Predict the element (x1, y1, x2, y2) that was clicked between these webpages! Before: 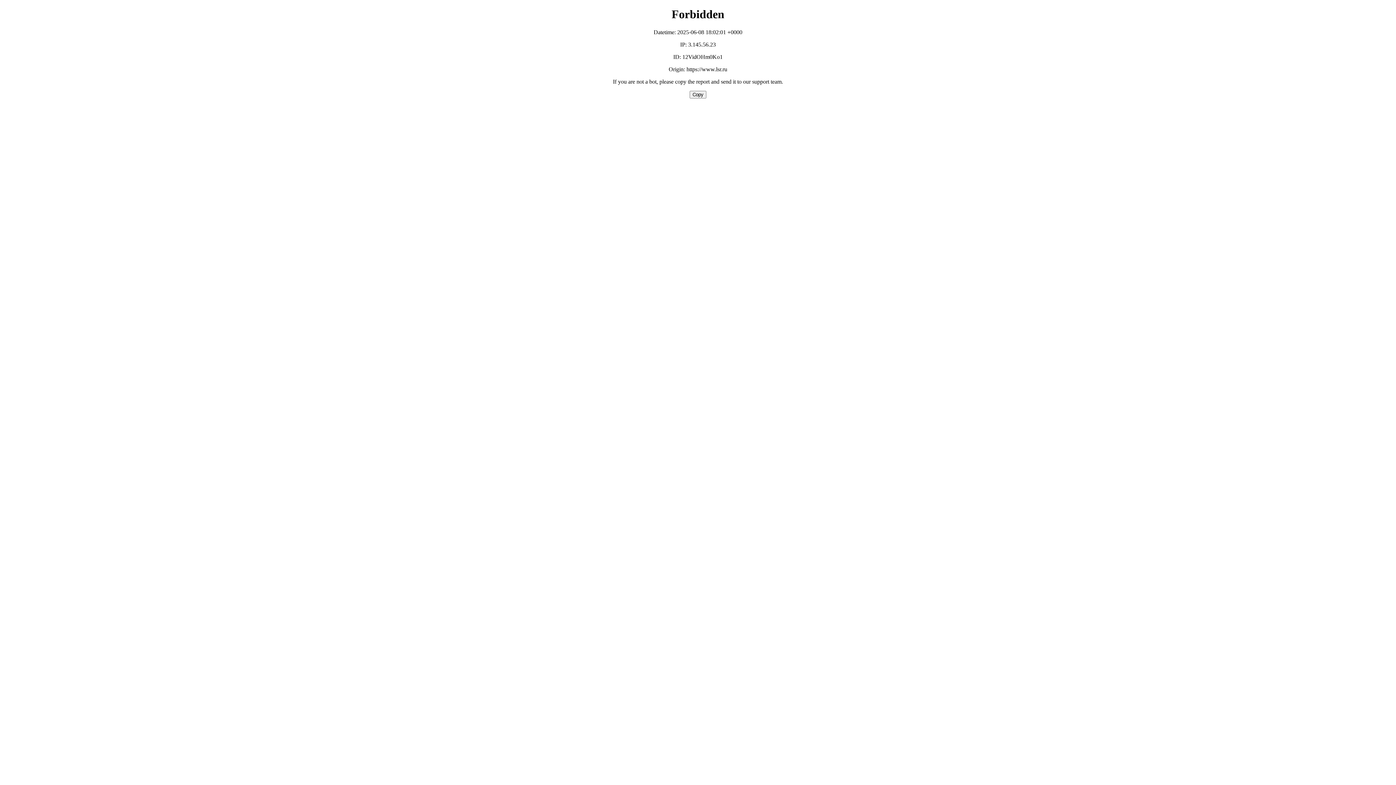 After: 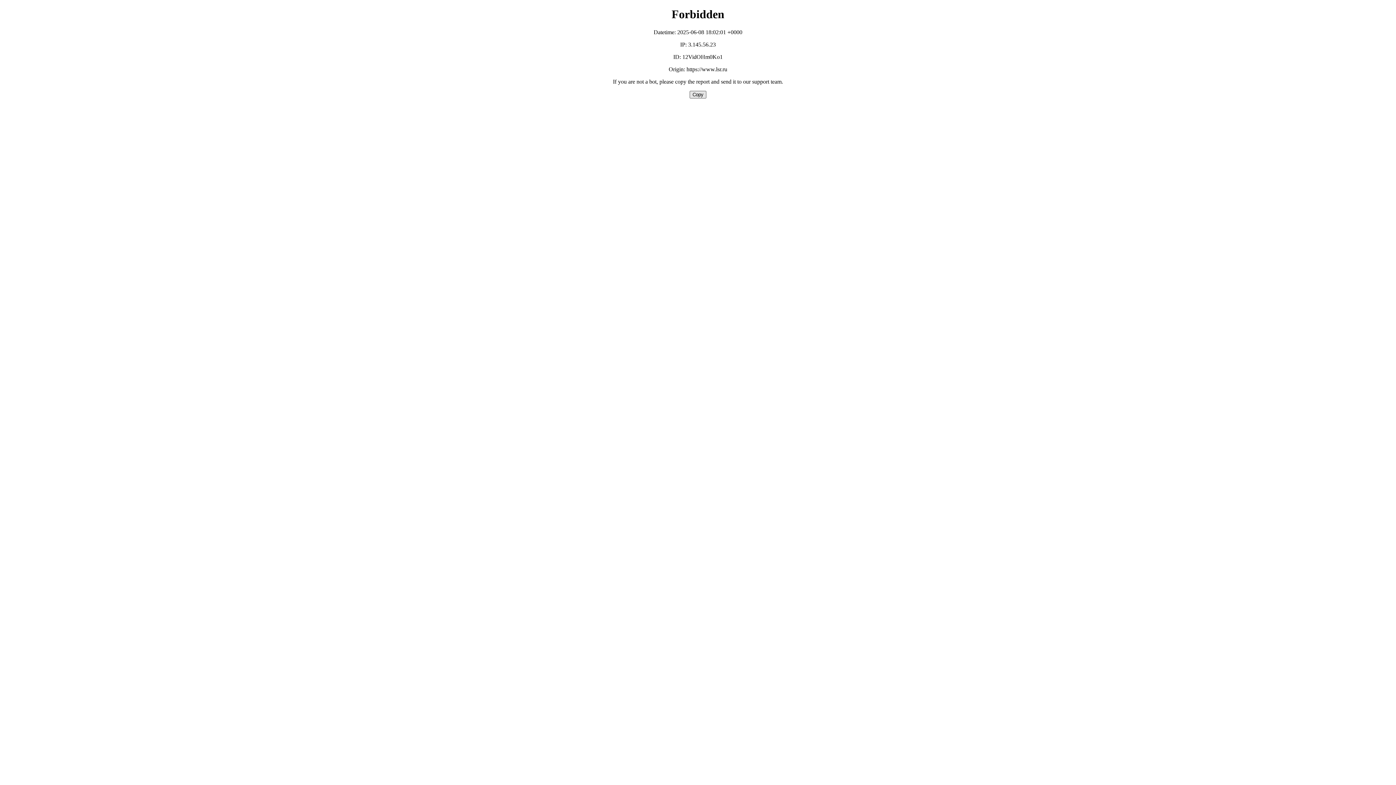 Action: label: Copy bbox: (689, 90, 706, 98)